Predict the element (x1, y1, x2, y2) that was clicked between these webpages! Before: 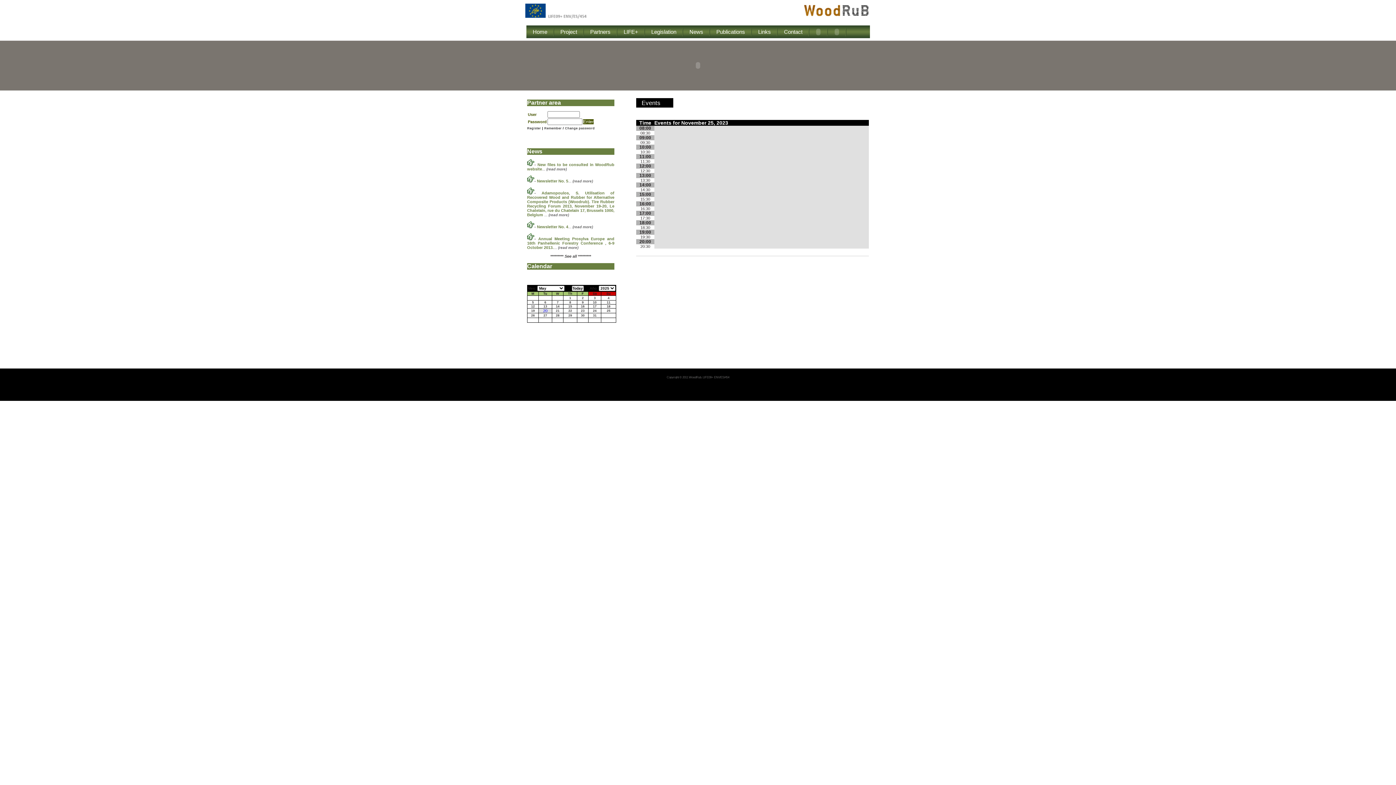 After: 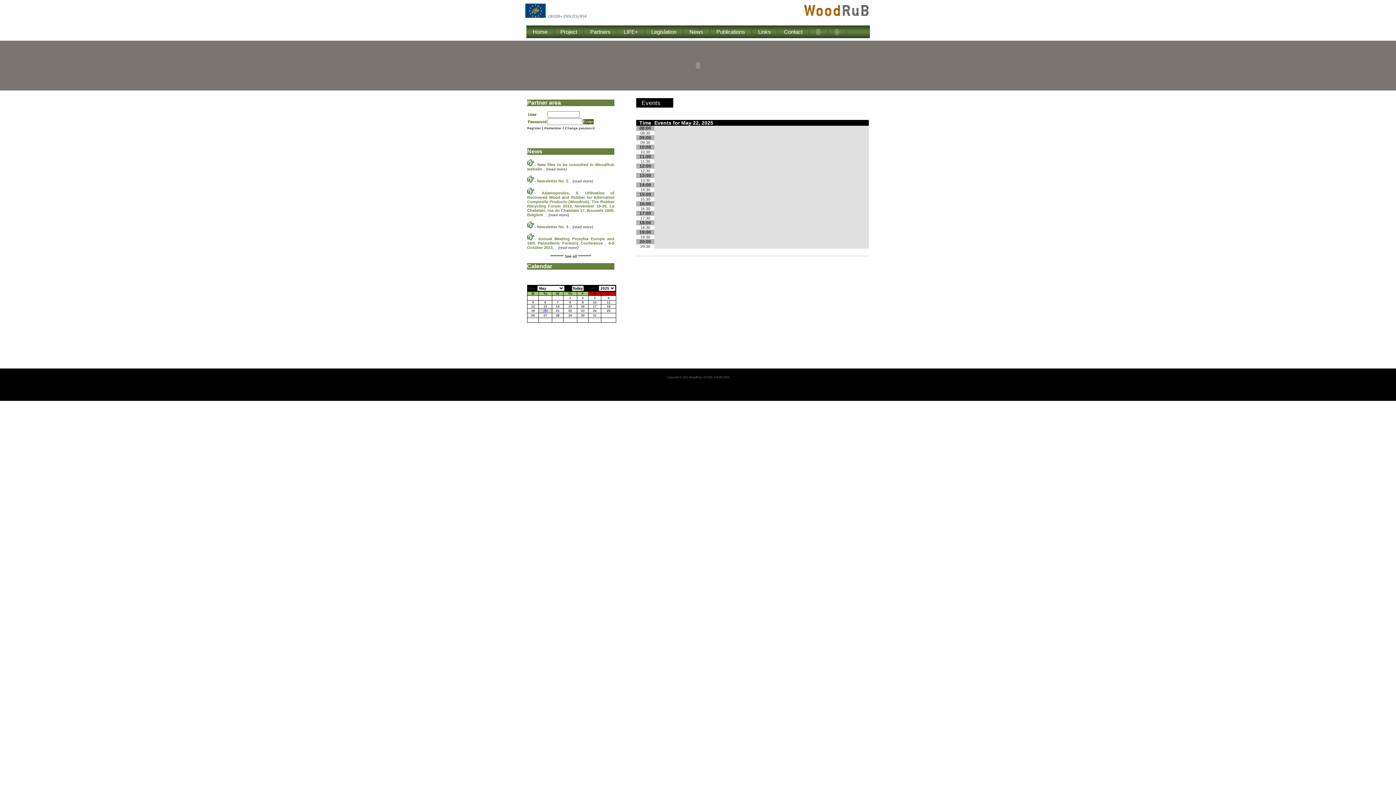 Action: label: 22 bbox: (563, 309, 577, 312)